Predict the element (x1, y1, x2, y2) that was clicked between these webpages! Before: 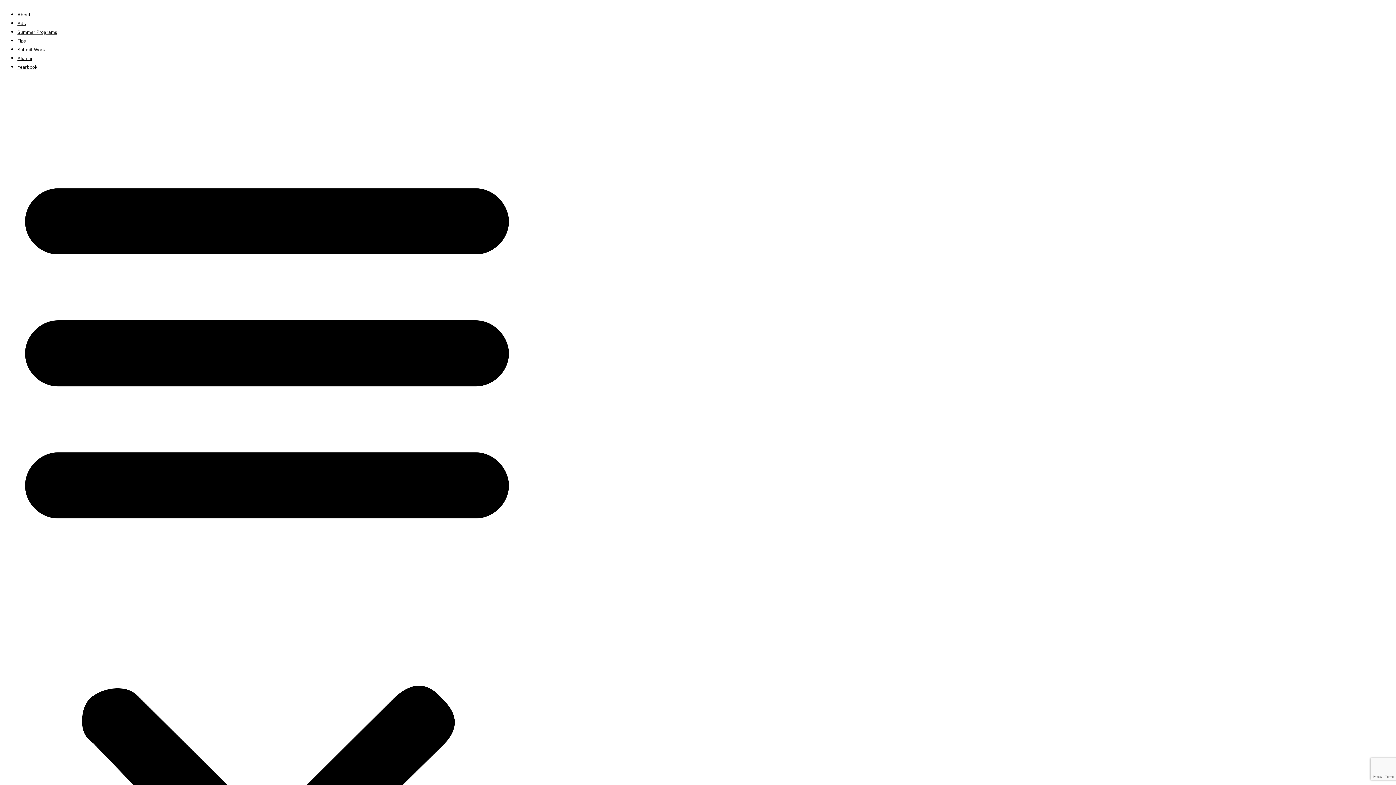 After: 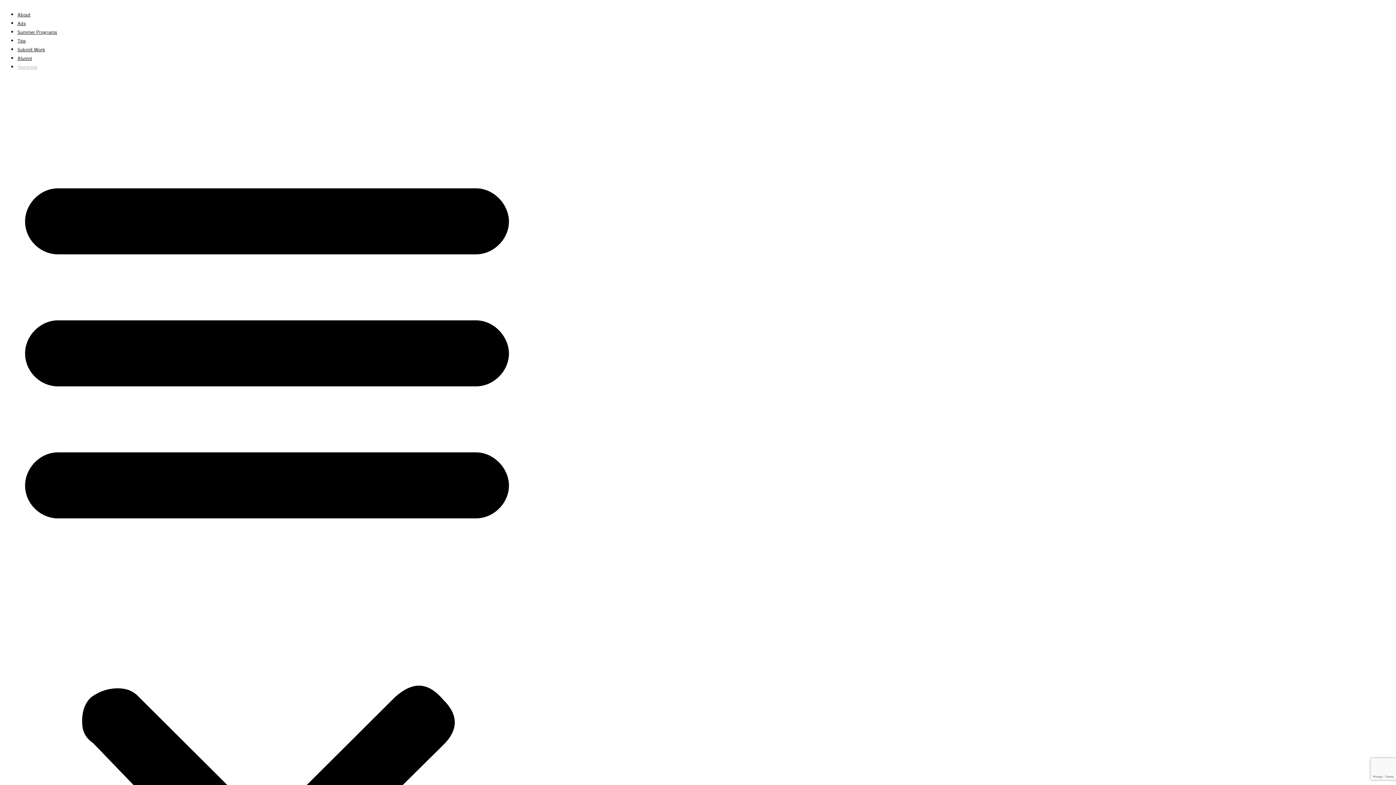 Action: bbox: (17, 64, 37, 69) label: Yearbook